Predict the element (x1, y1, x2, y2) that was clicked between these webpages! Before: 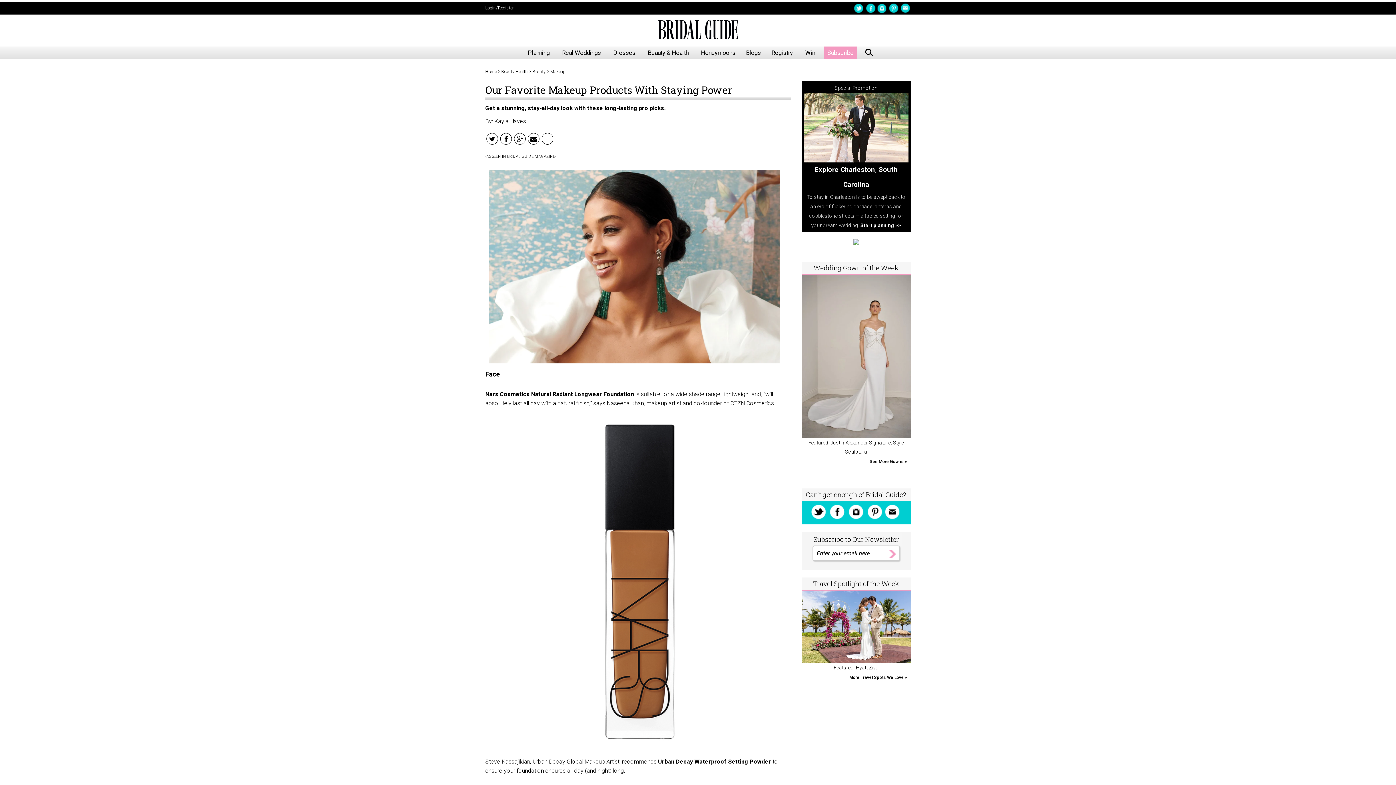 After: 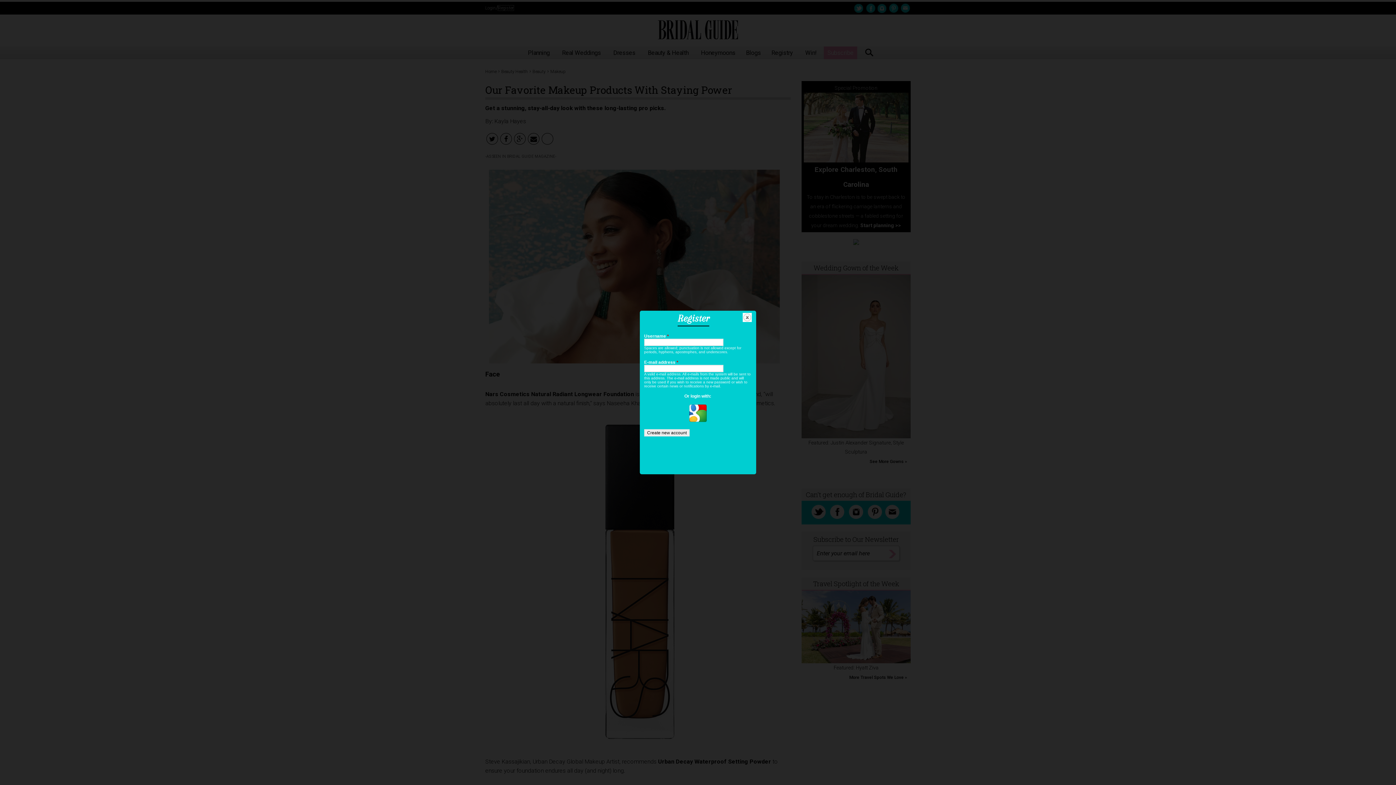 Action: label: Register bbox: (498, 5, 513, 10)